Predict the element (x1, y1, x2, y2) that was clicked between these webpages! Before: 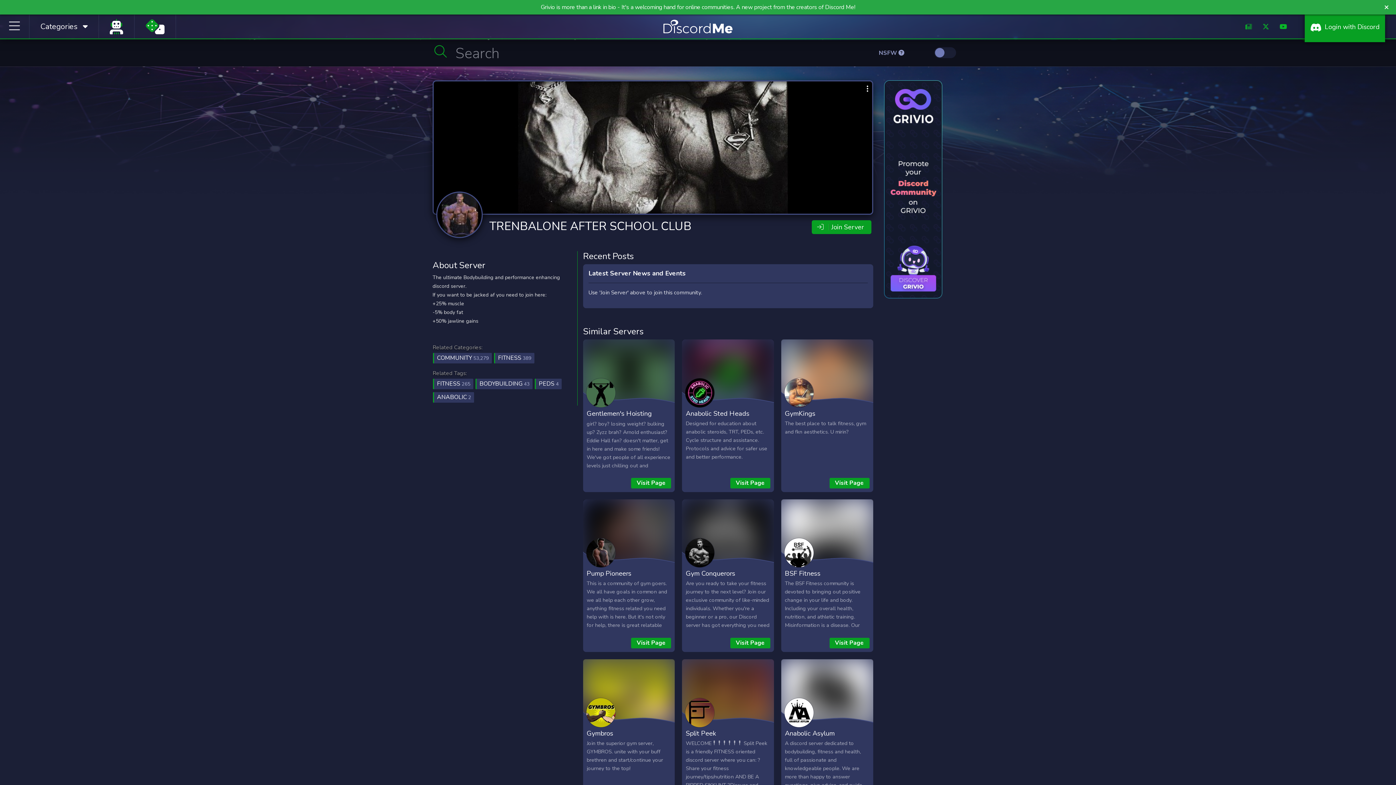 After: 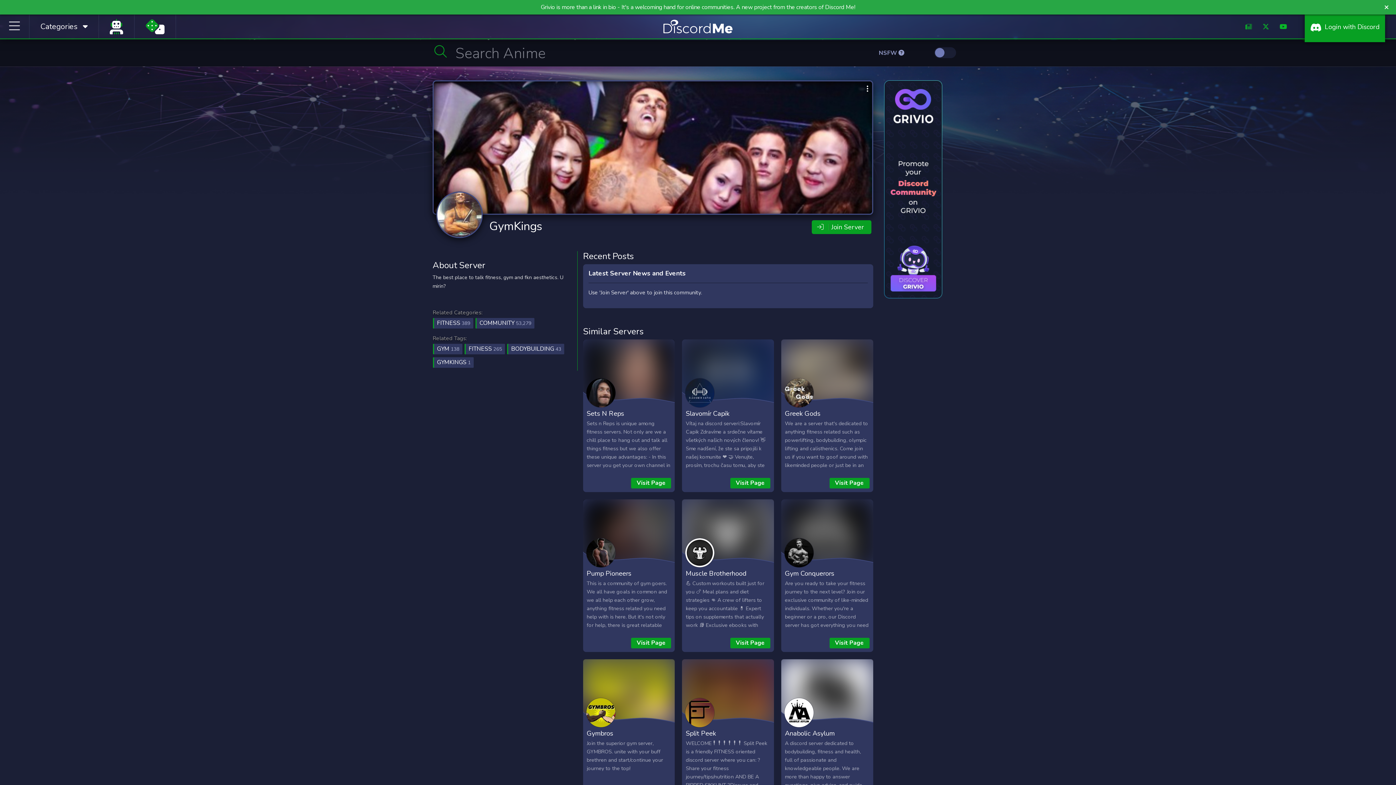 Action: label: GymKings bbox: (785, 409, 815, 418)